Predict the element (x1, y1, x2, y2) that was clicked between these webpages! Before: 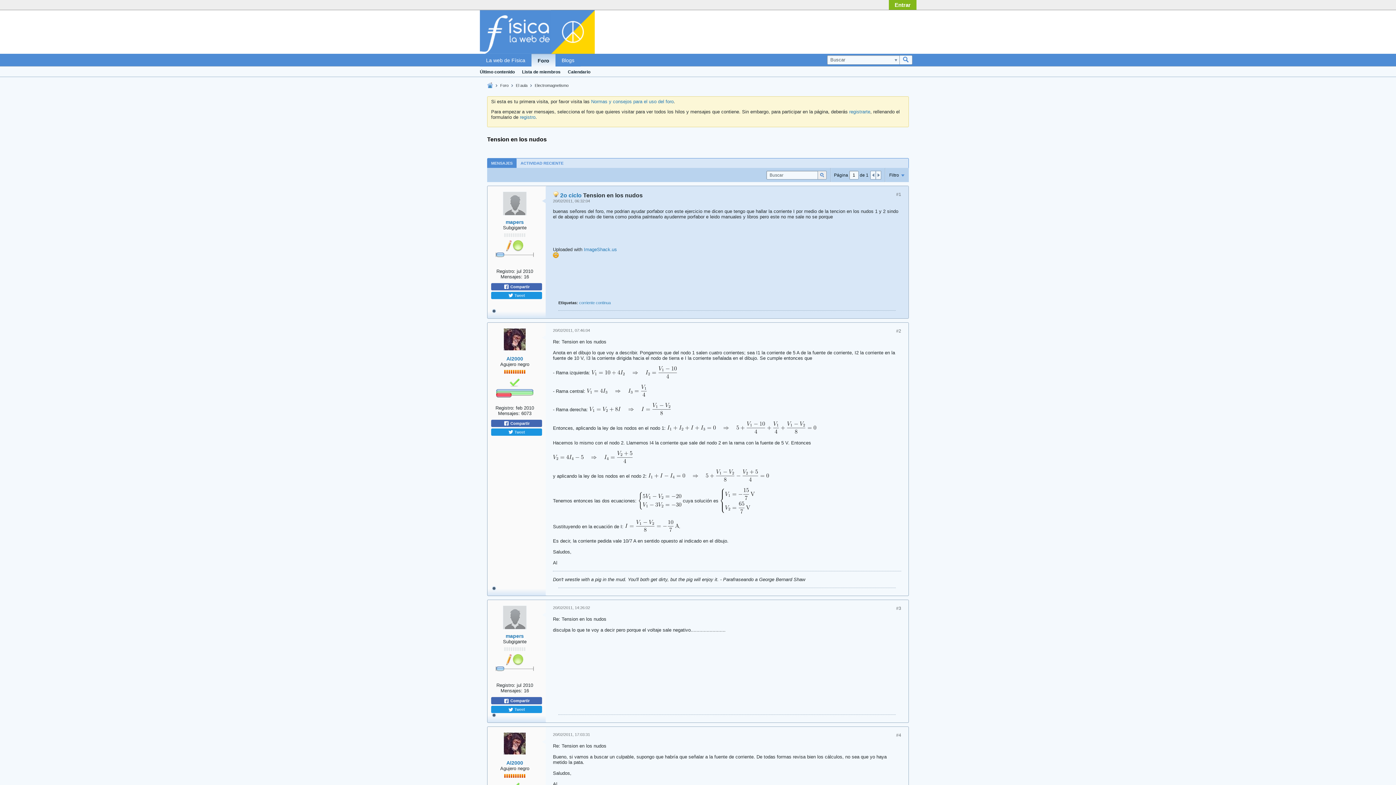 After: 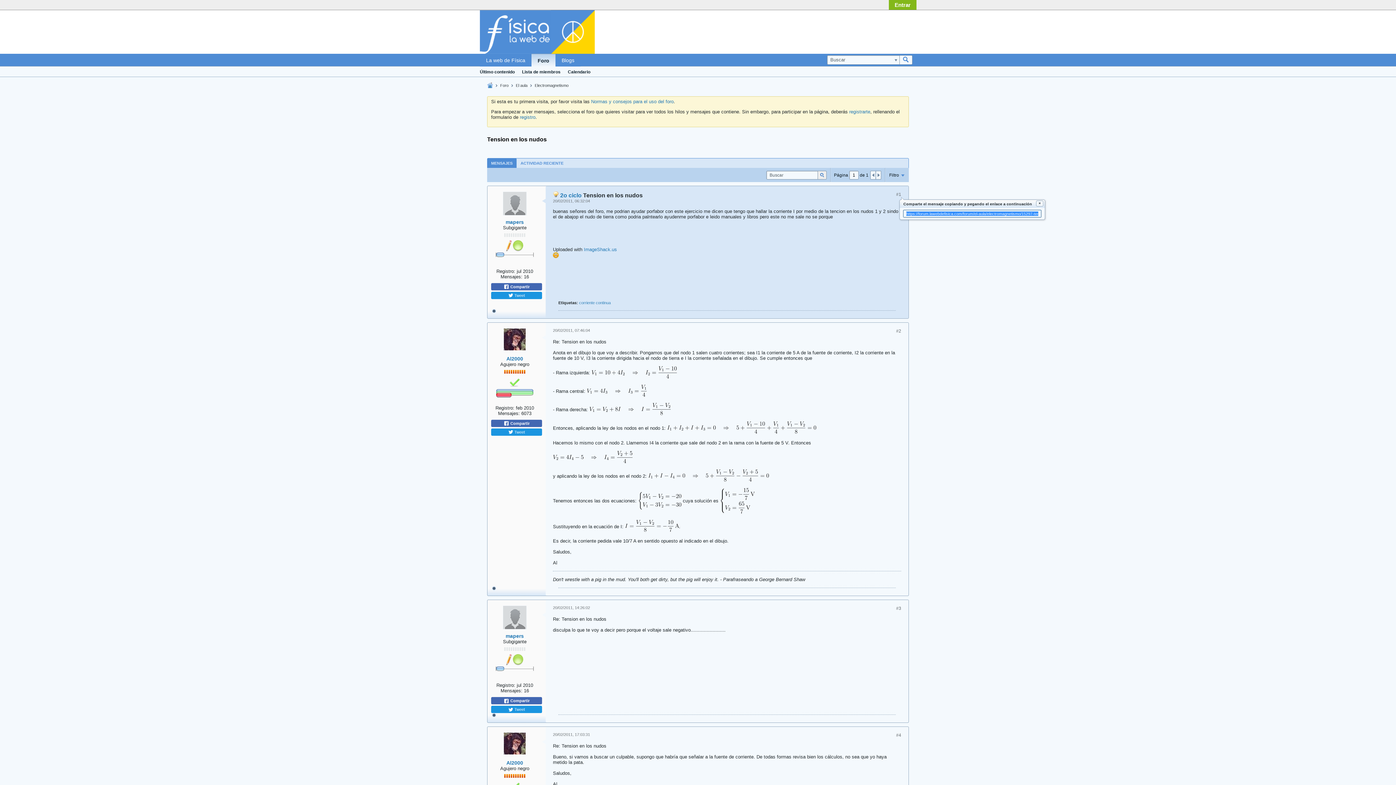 Action: bbox: (896, 192, 901, 197) label: #1